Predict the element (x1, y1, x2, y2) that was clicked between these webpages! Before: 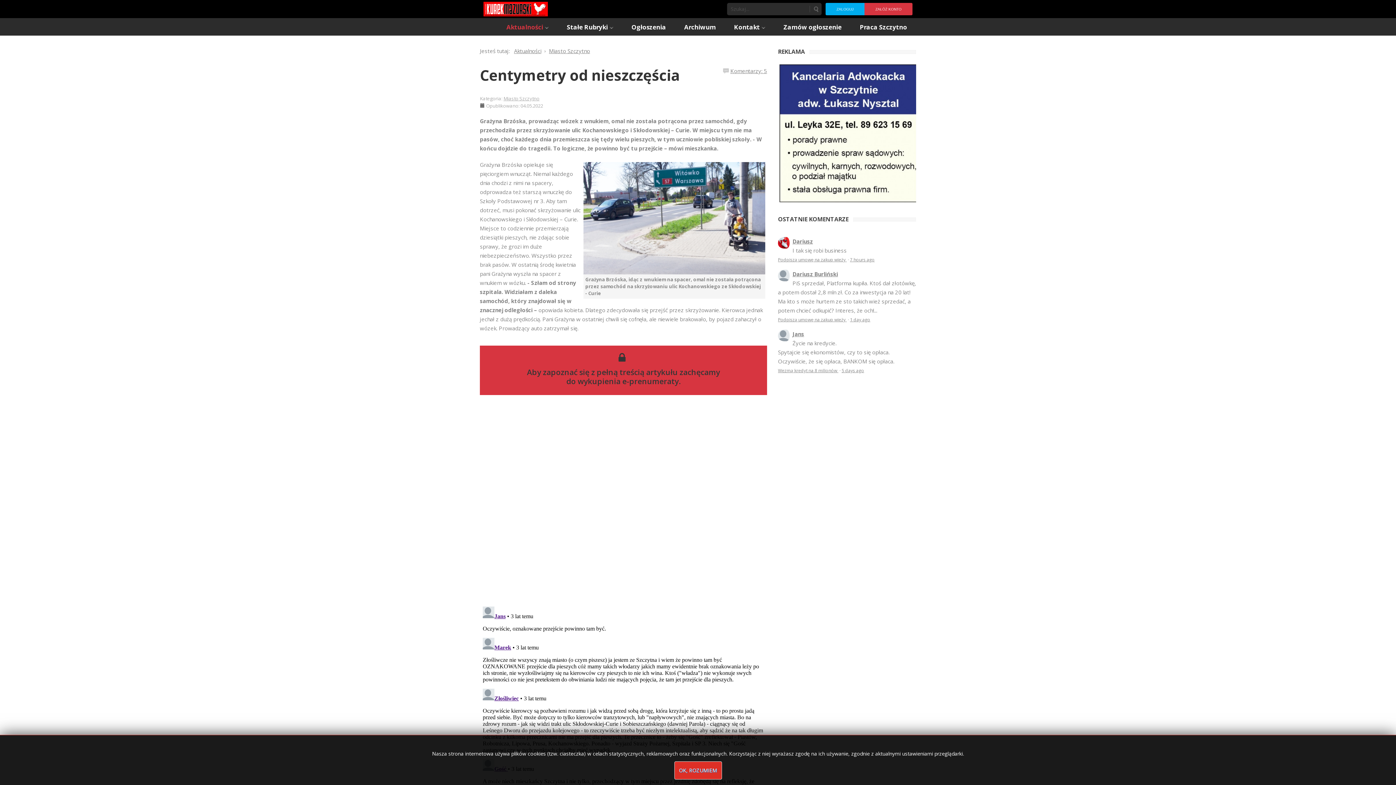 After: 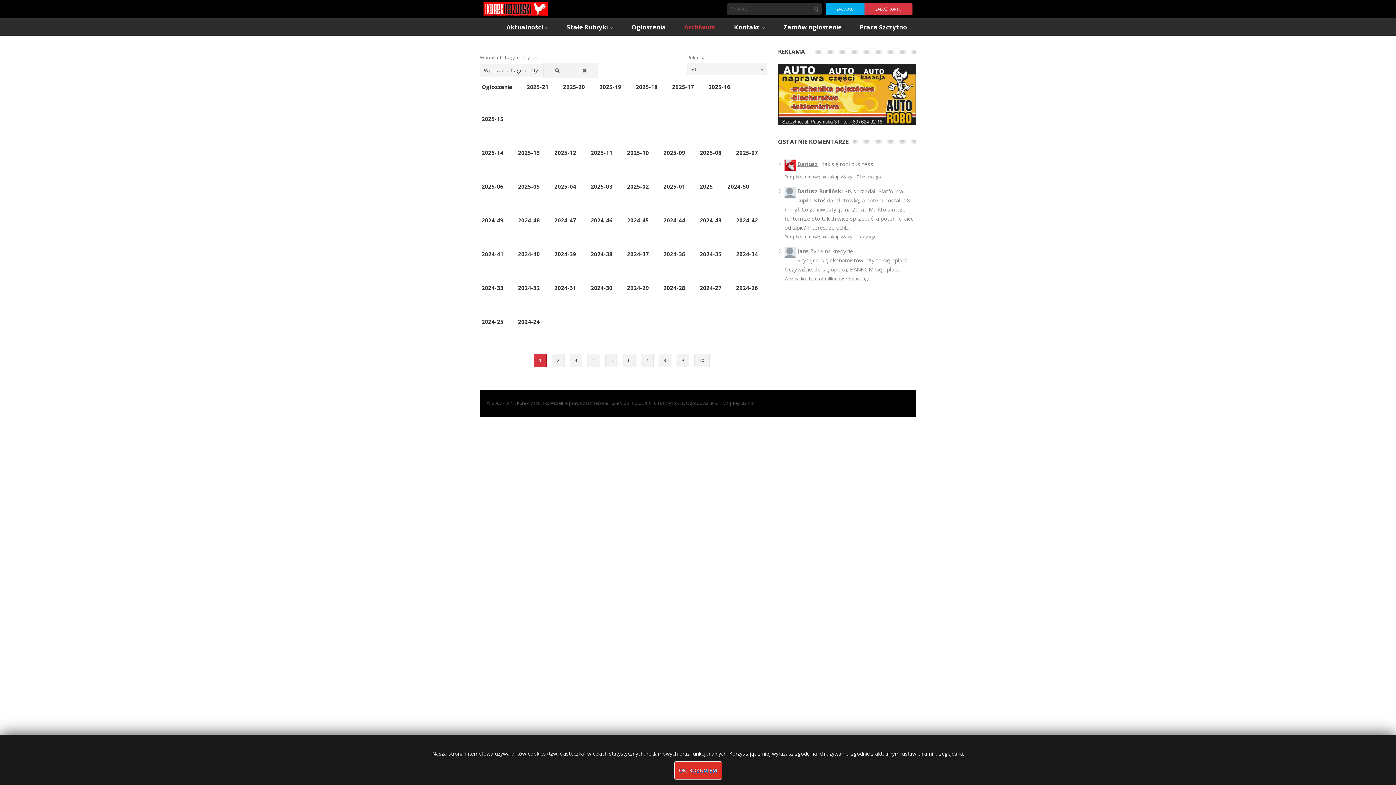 Action: bbox: (675, 24, 725, 30) label: Archiwum